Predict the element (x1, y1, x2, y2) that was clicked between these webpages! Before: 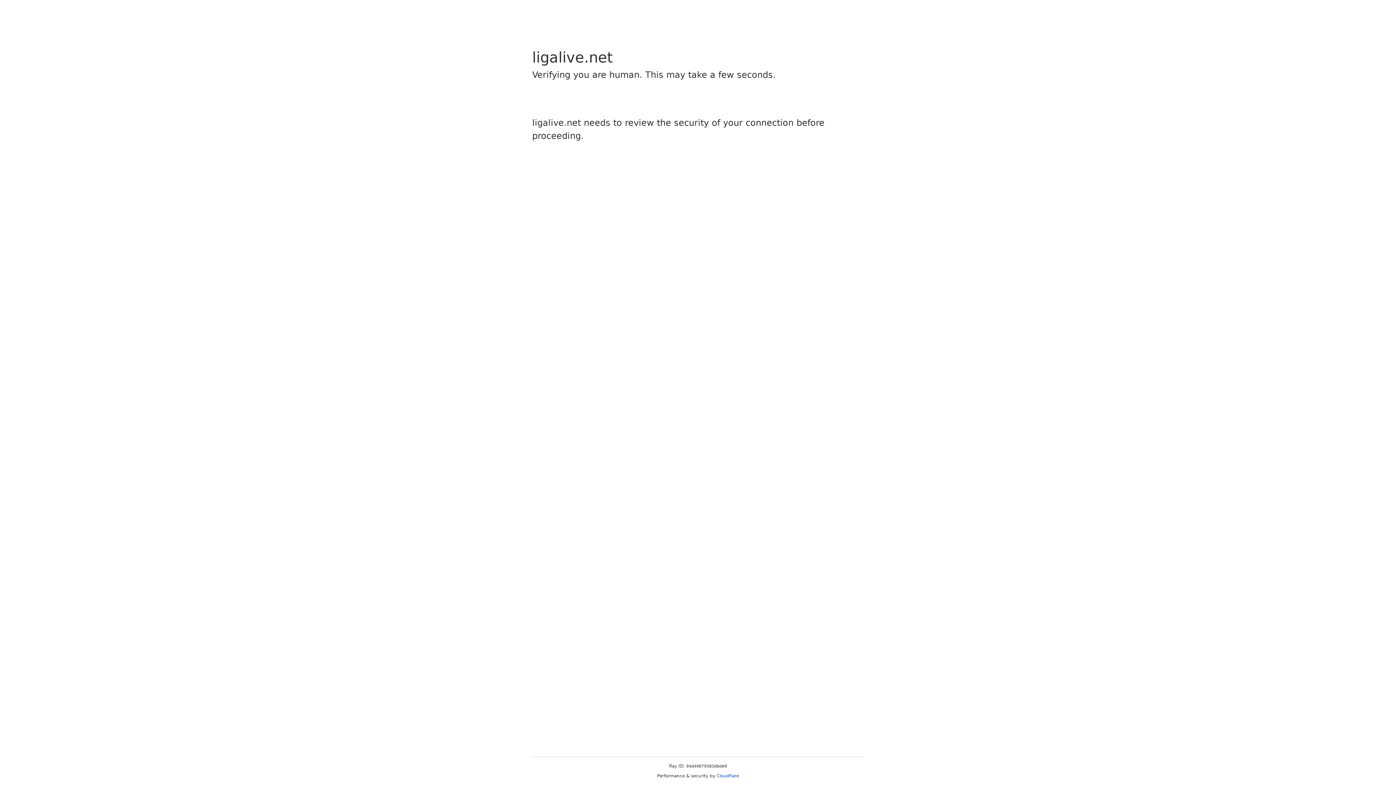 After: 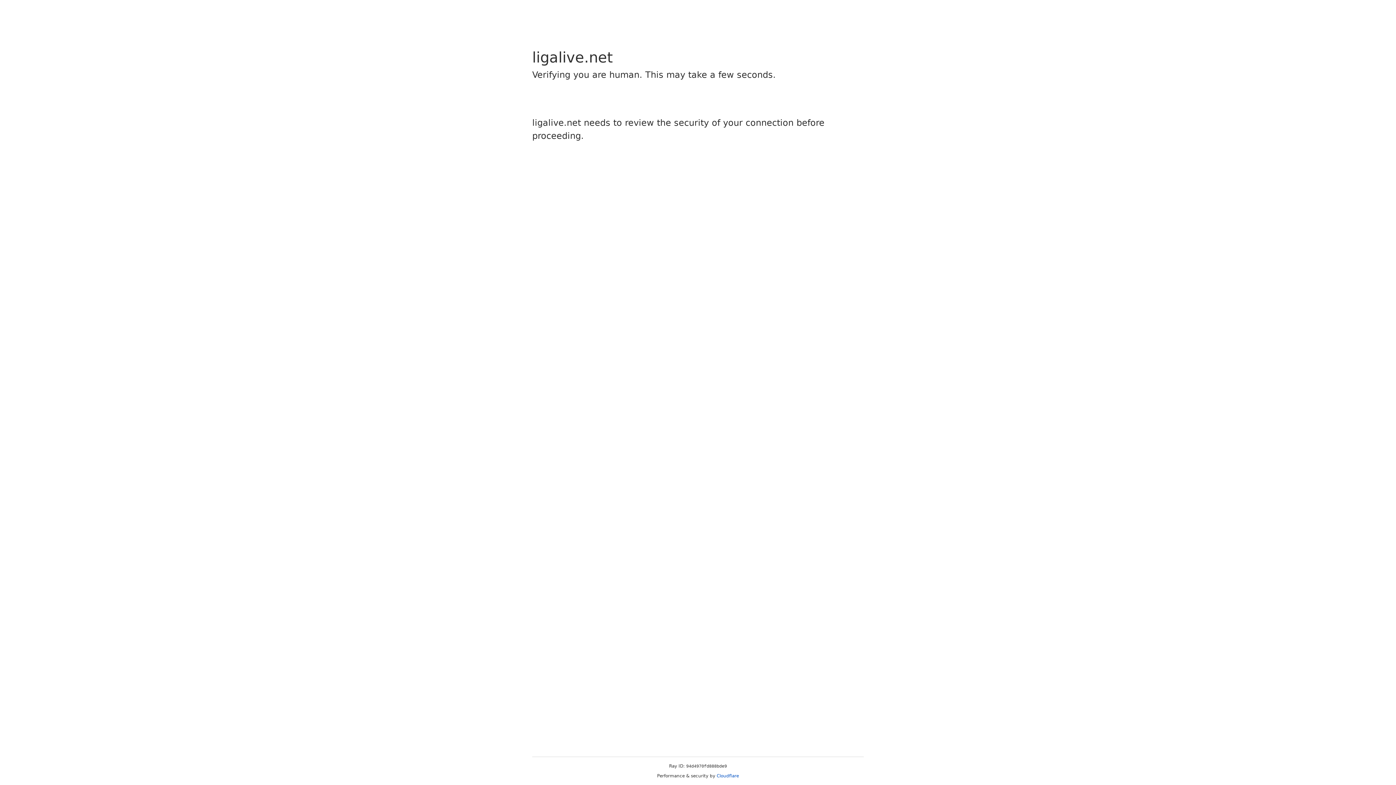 Action: bbox: (716, 773, 739, 778) label: Cloudflare